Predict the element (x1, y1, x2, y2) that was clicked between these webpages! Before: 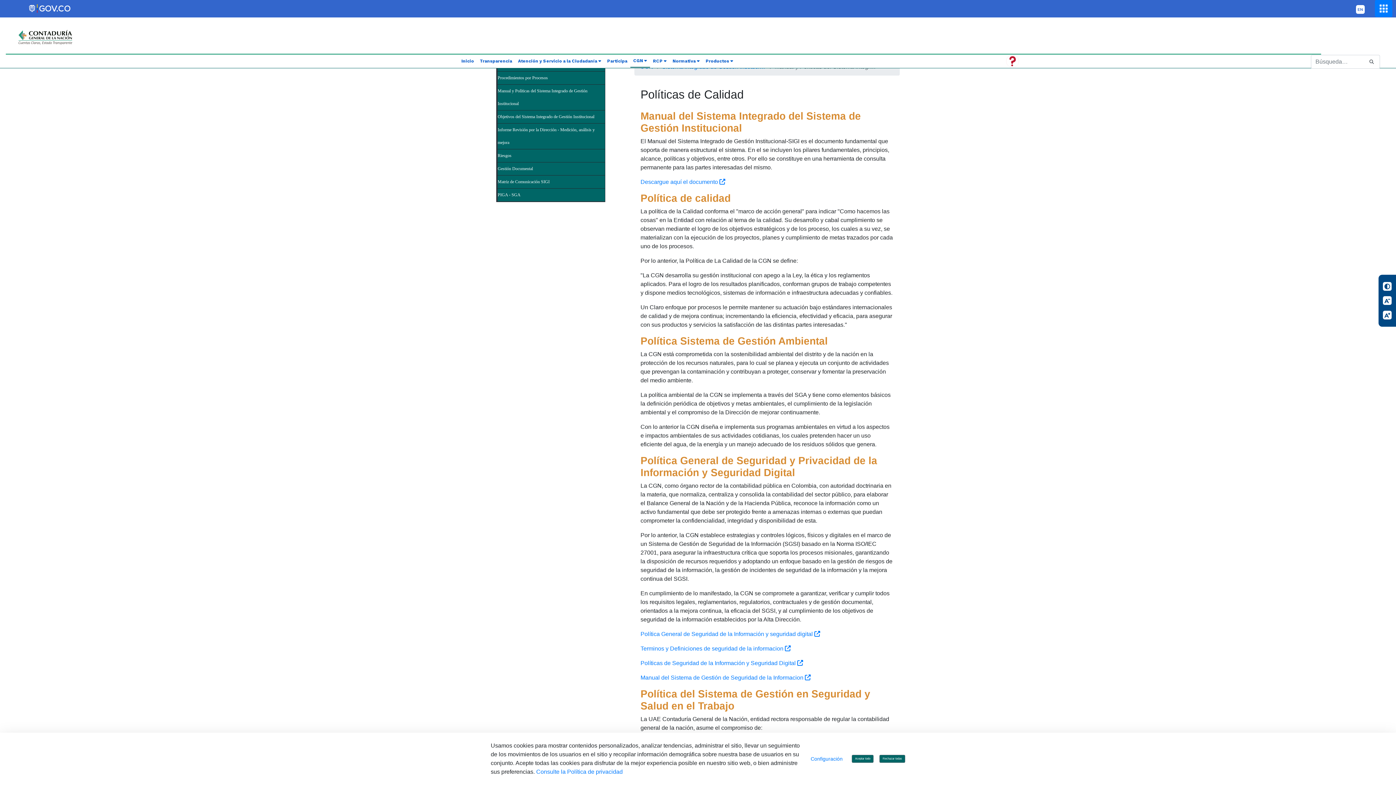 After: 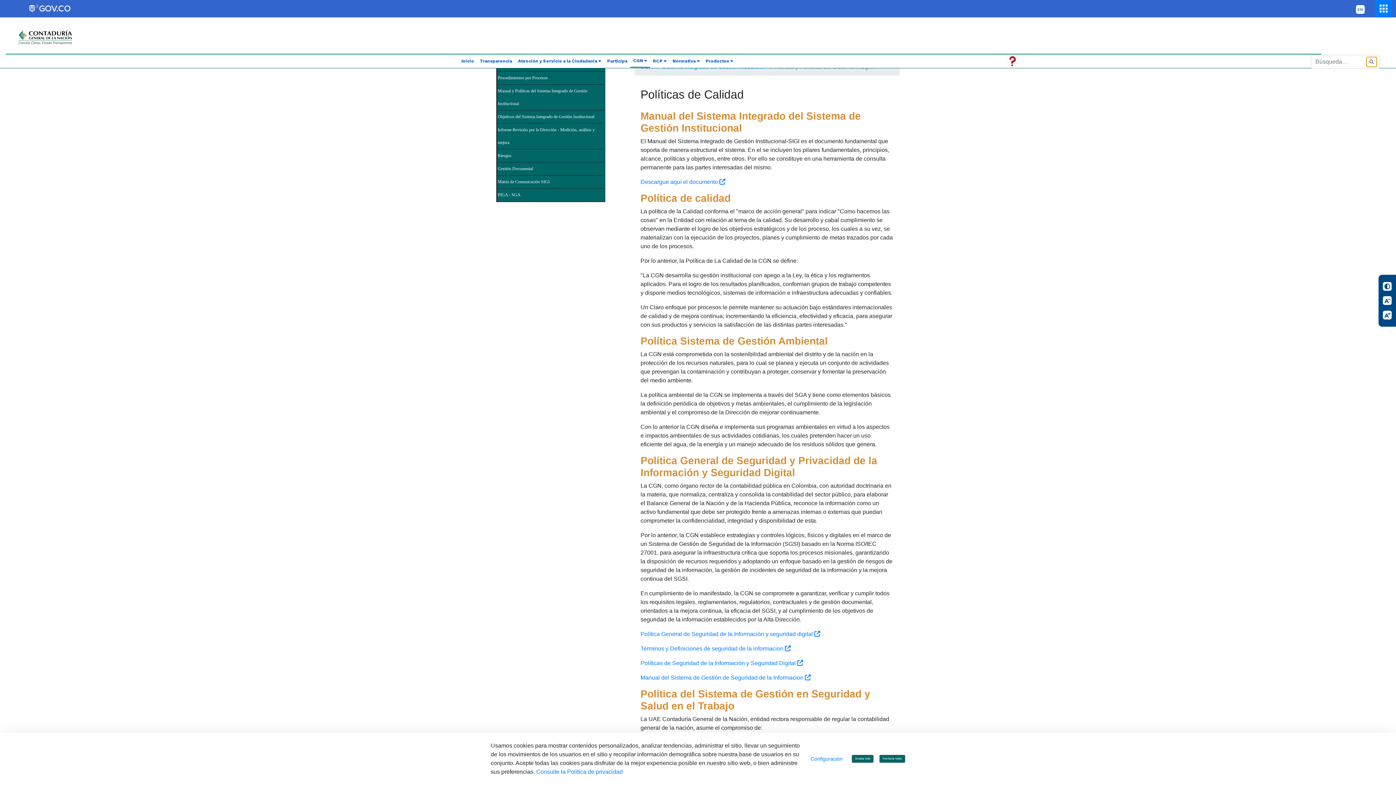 Action: bbox: (1366, 56, 1376, 66) label: Buscar